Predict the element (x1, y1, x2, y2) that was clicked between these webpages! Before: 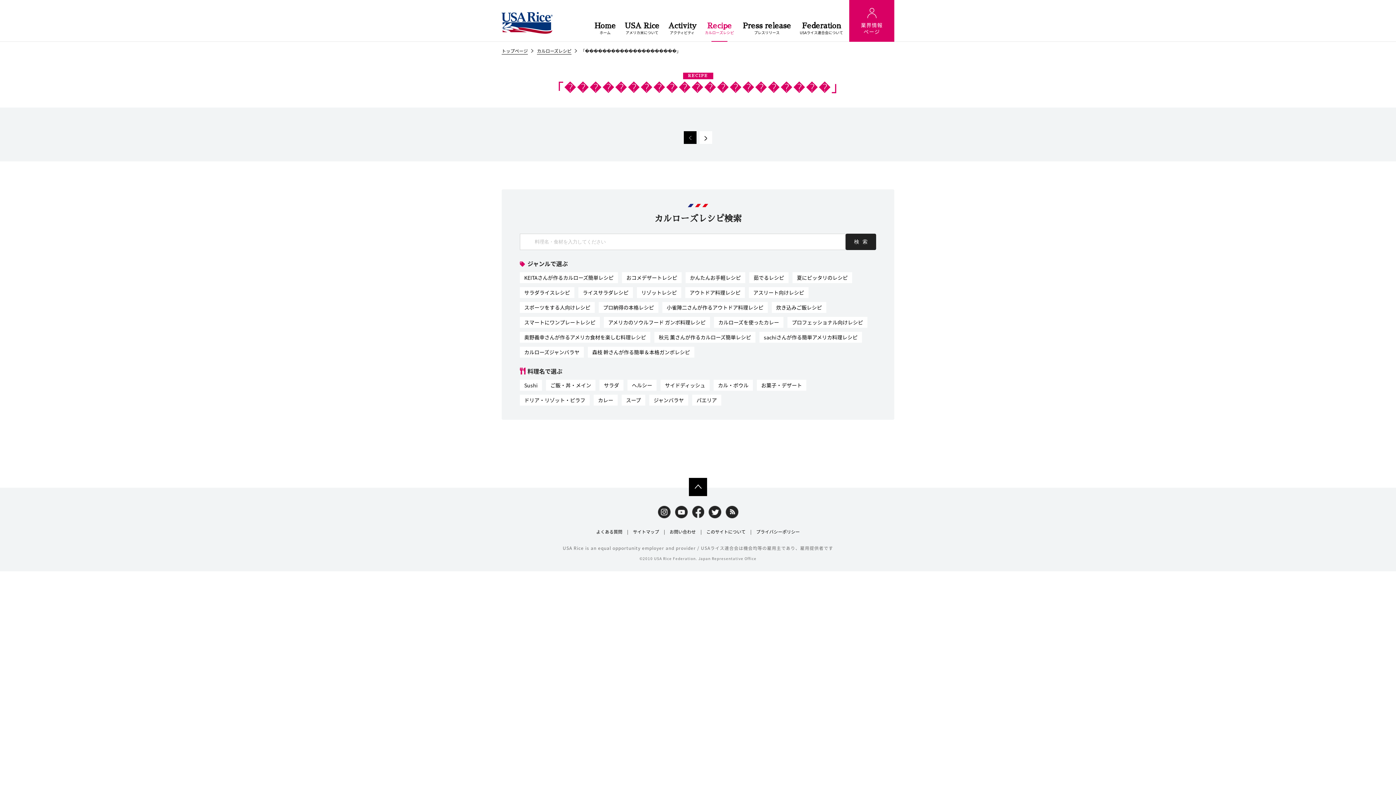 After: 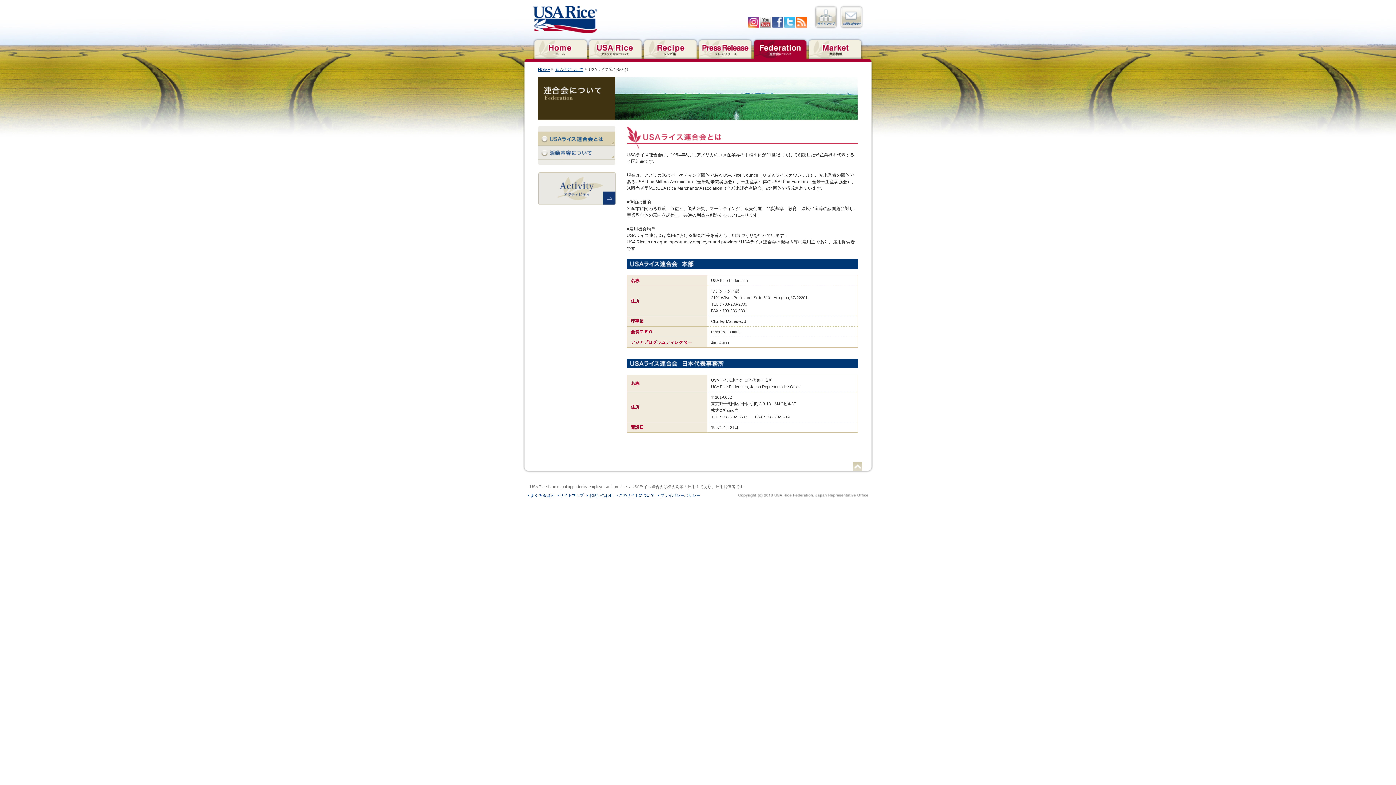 Action: bbox: (795, 22, 847, 41) label: Federation
USAライス連合会について